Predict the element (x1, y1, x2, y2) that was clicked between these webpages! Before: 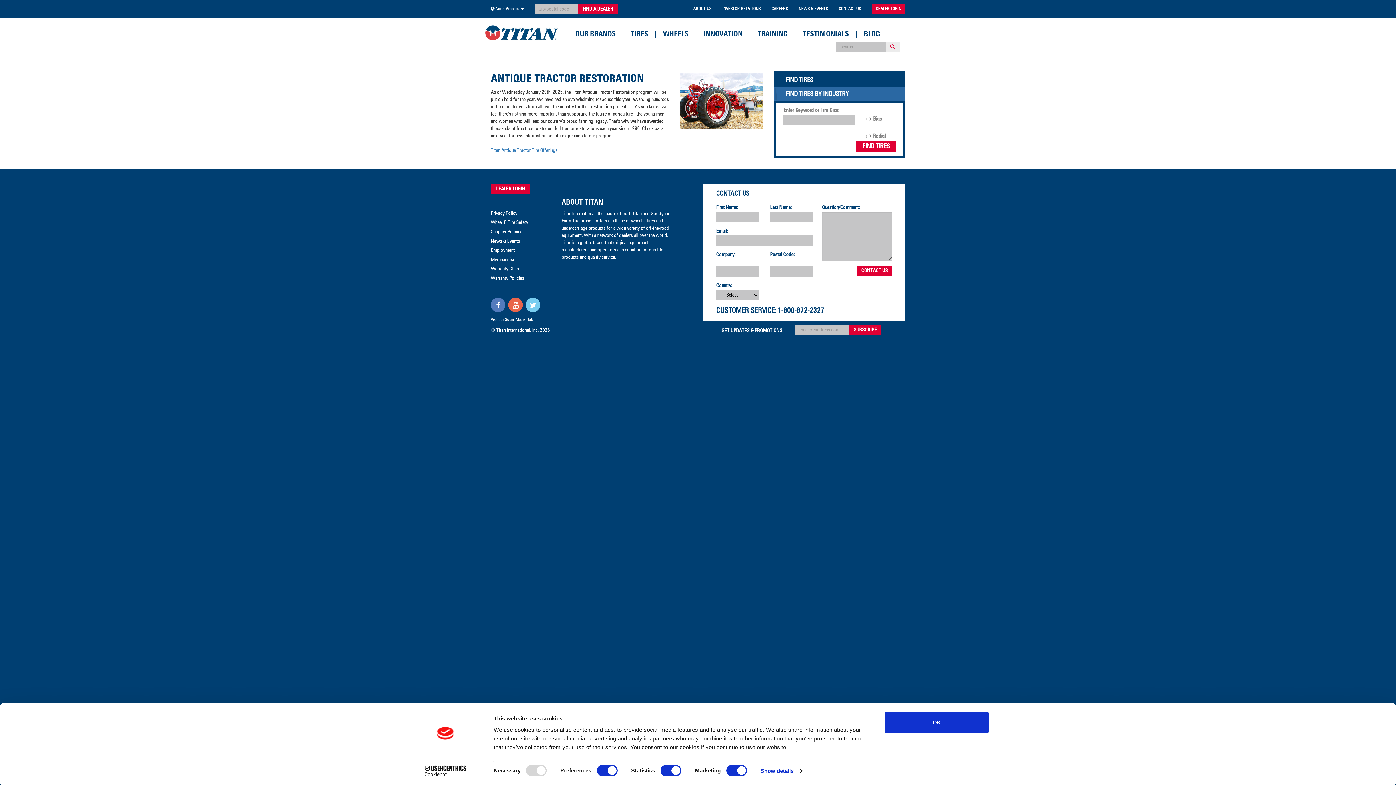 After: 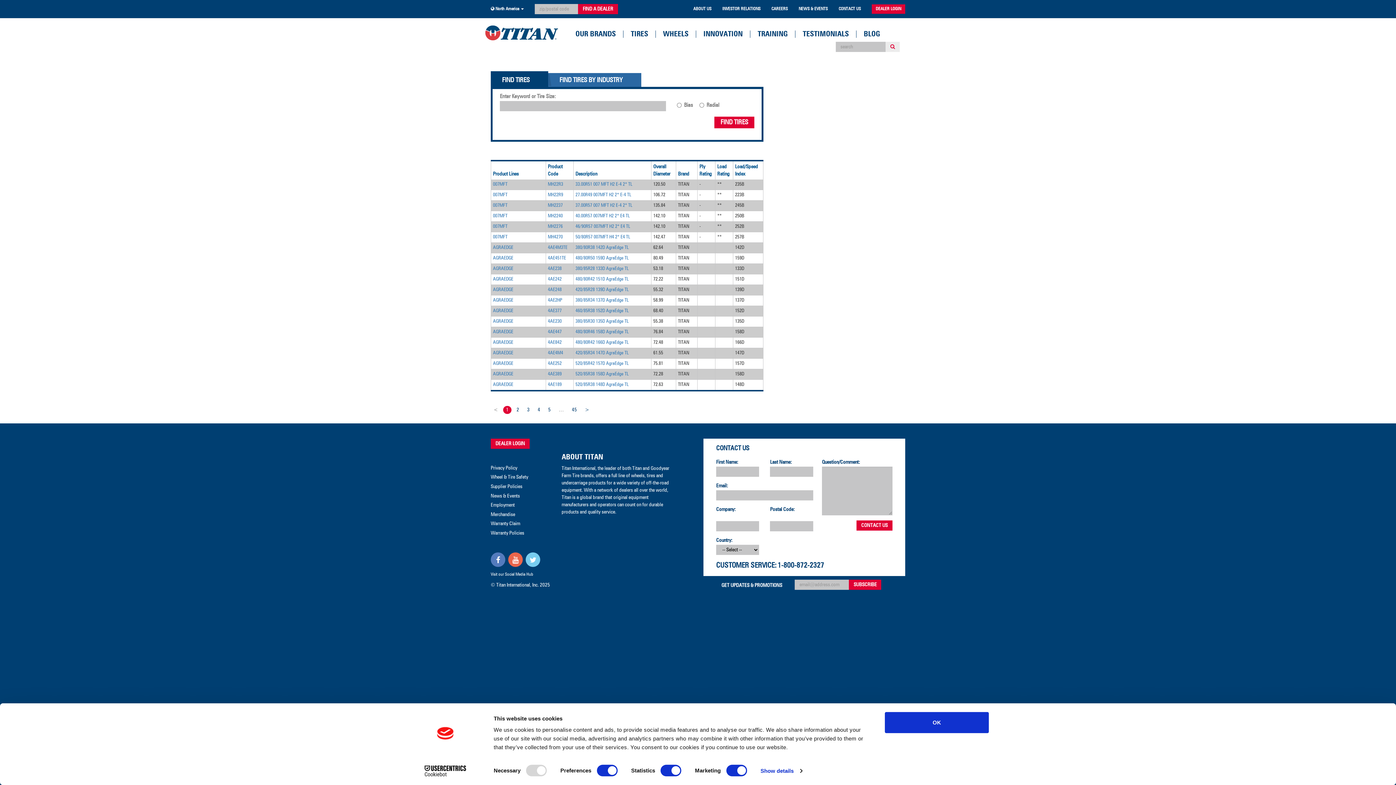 Action: bbox: (856, 140, 896, 152) label: FIND TIRES